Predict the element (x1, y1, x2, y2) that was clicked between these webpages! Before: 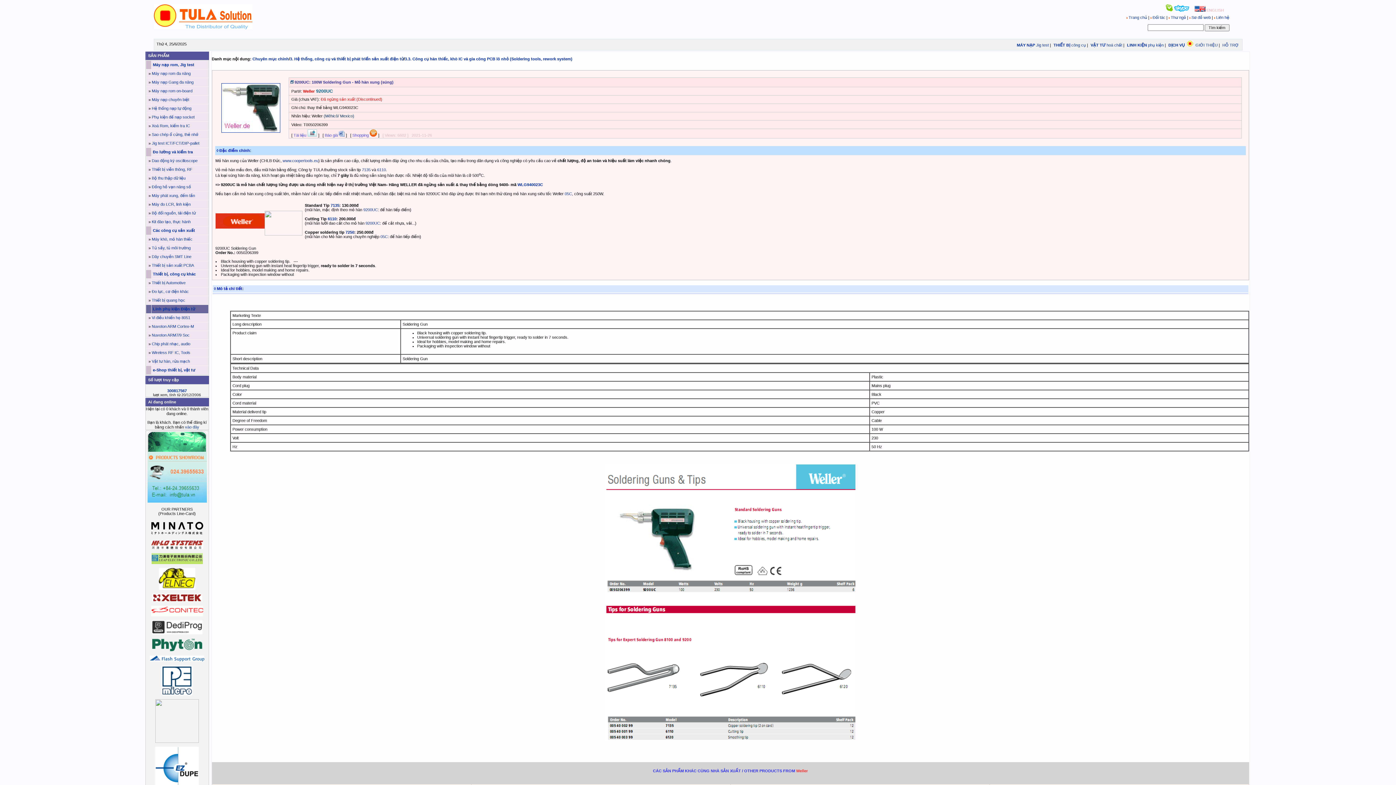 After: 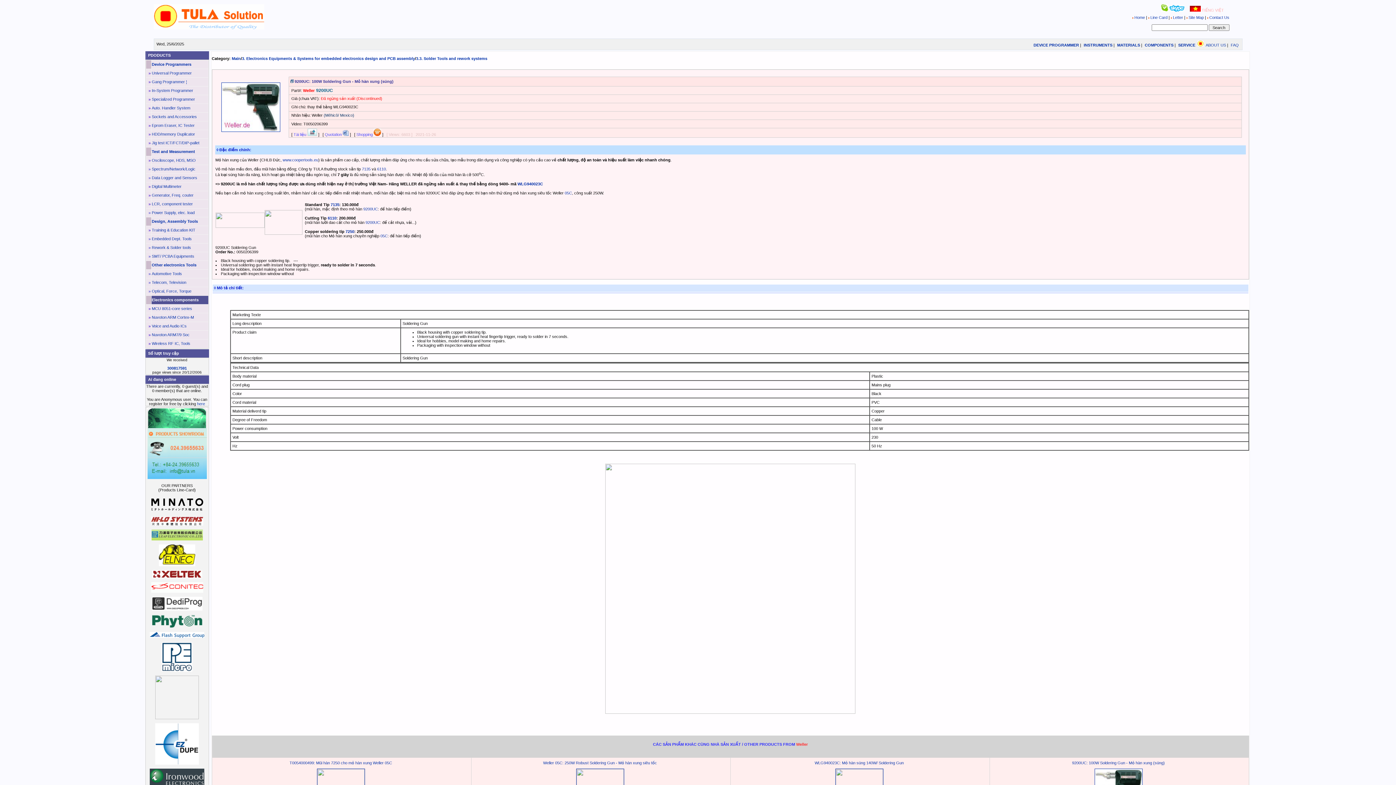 Action: bbox: (1194, 8, 1224, 12) label:  ENGLISH